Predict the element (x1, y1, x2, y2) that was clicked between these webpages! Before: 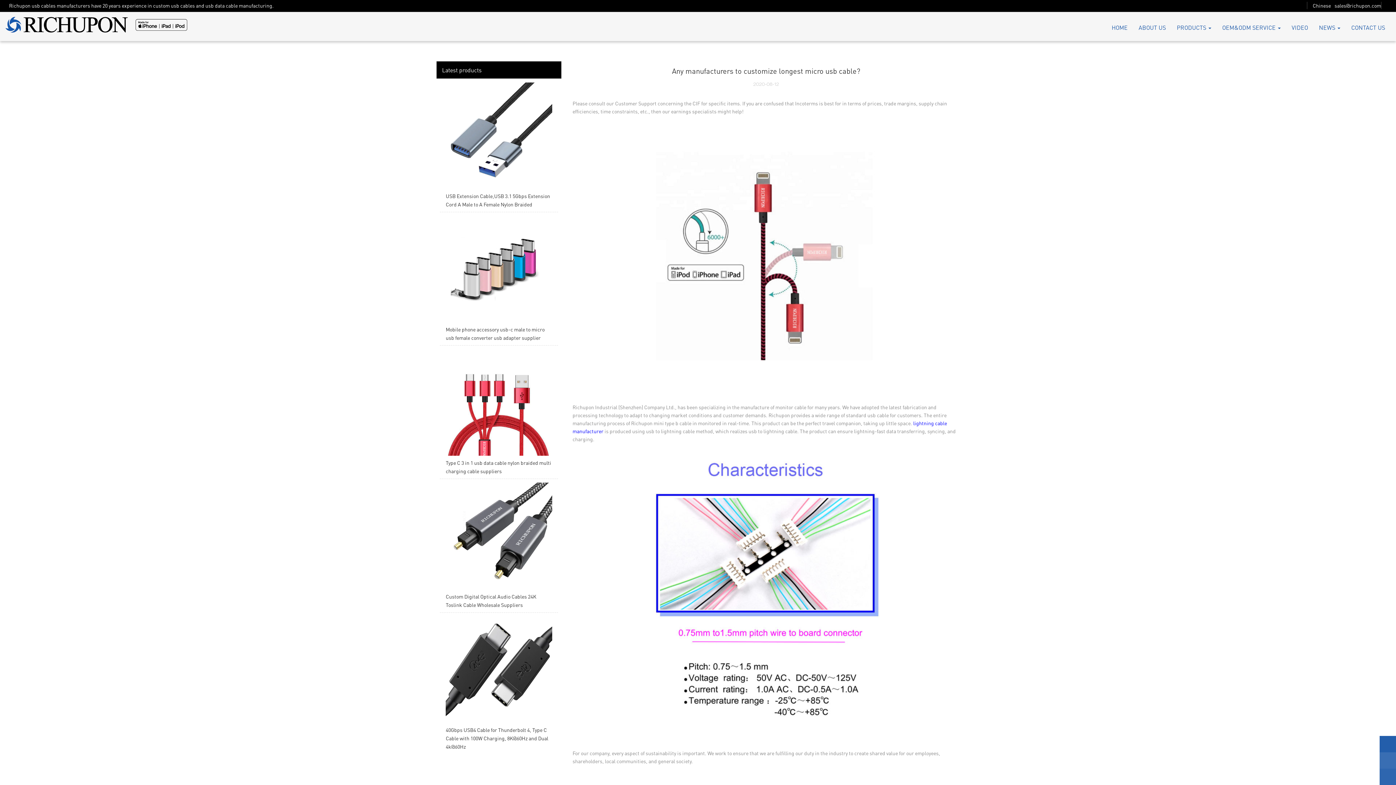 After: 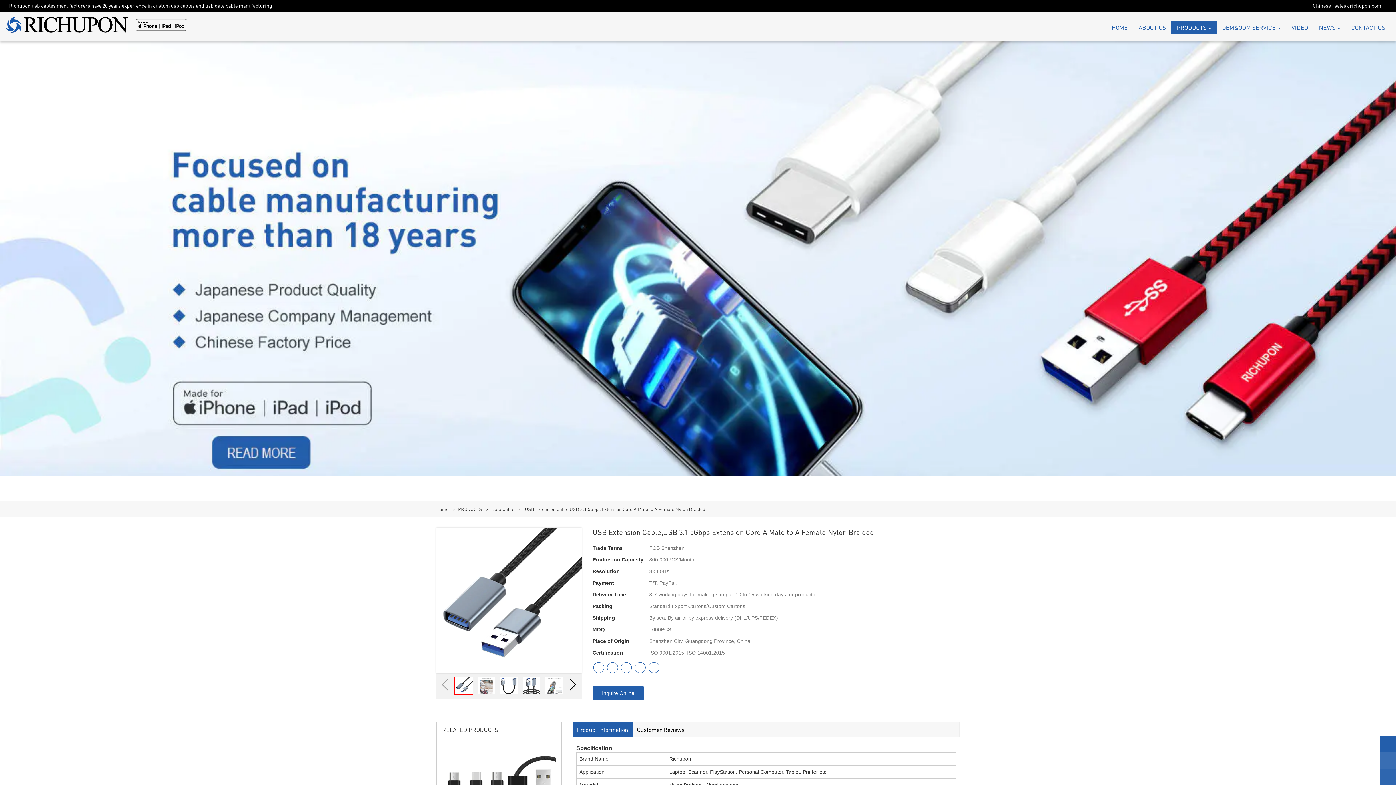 Action: label: USB Extension Cable,USB 3.1 5Gbps Extension Cord A Male to A Female Nylon Braided bbox: (440, 82, 558, 212)